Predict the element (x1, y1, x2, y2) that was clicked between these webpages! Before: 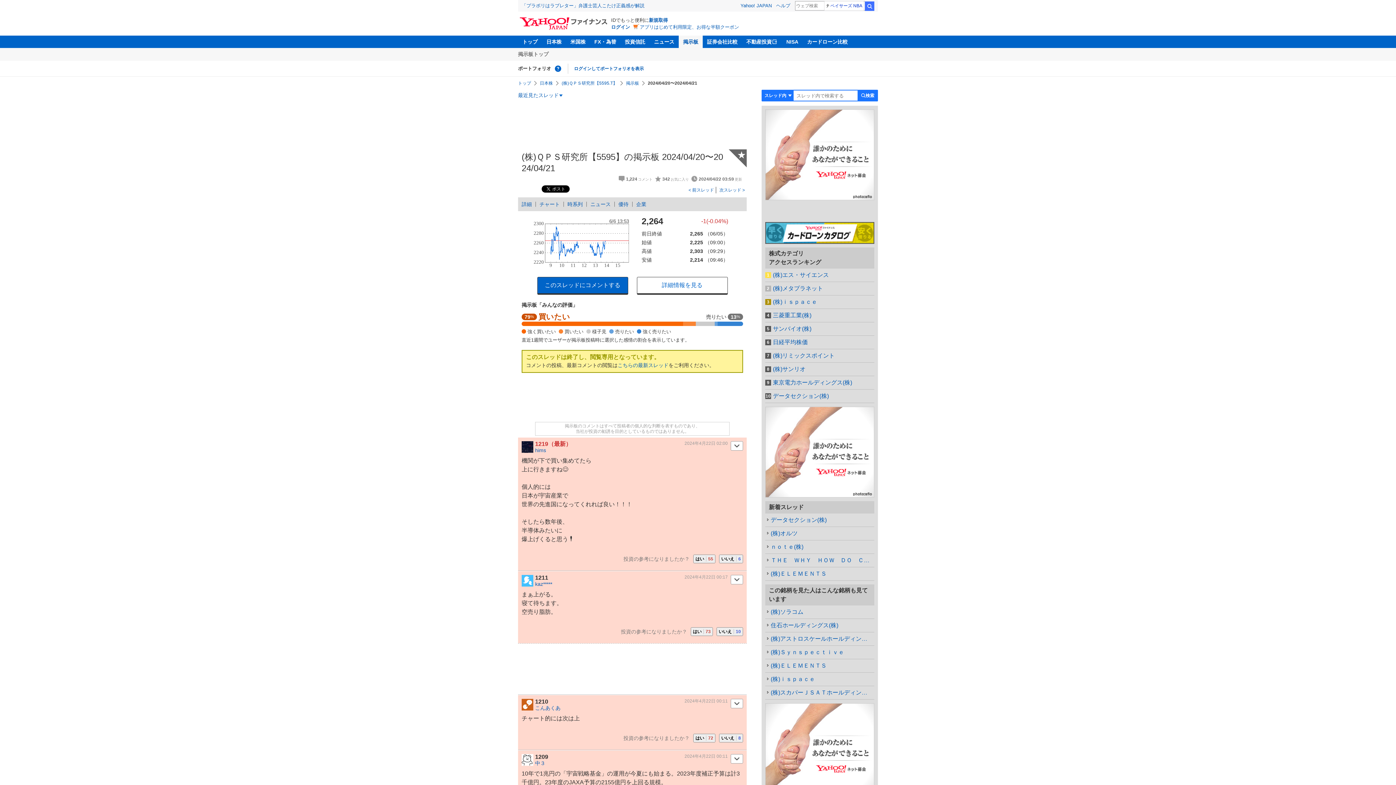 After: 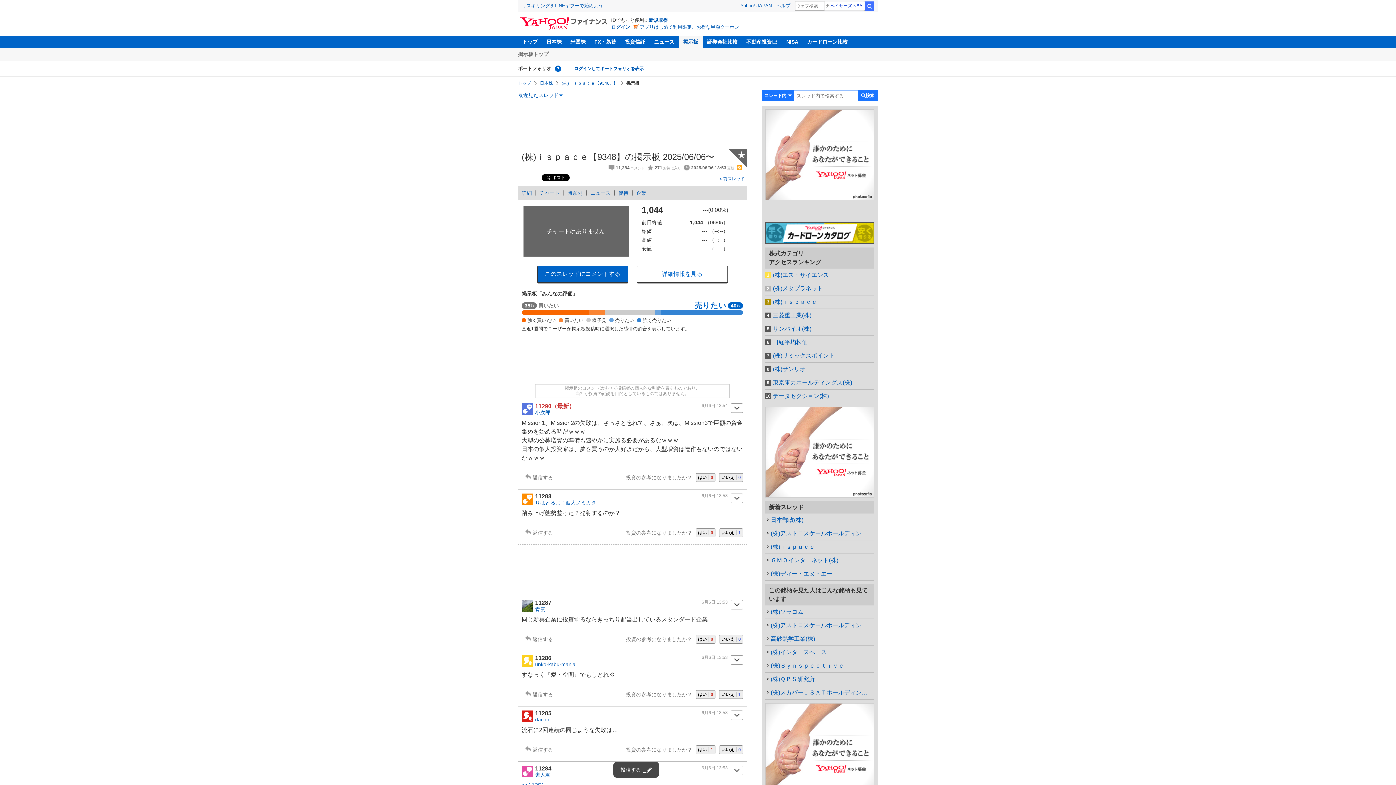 Action: label: (株)ｉｓｐａｃｅ bbox: (765, 295, 874, 308)